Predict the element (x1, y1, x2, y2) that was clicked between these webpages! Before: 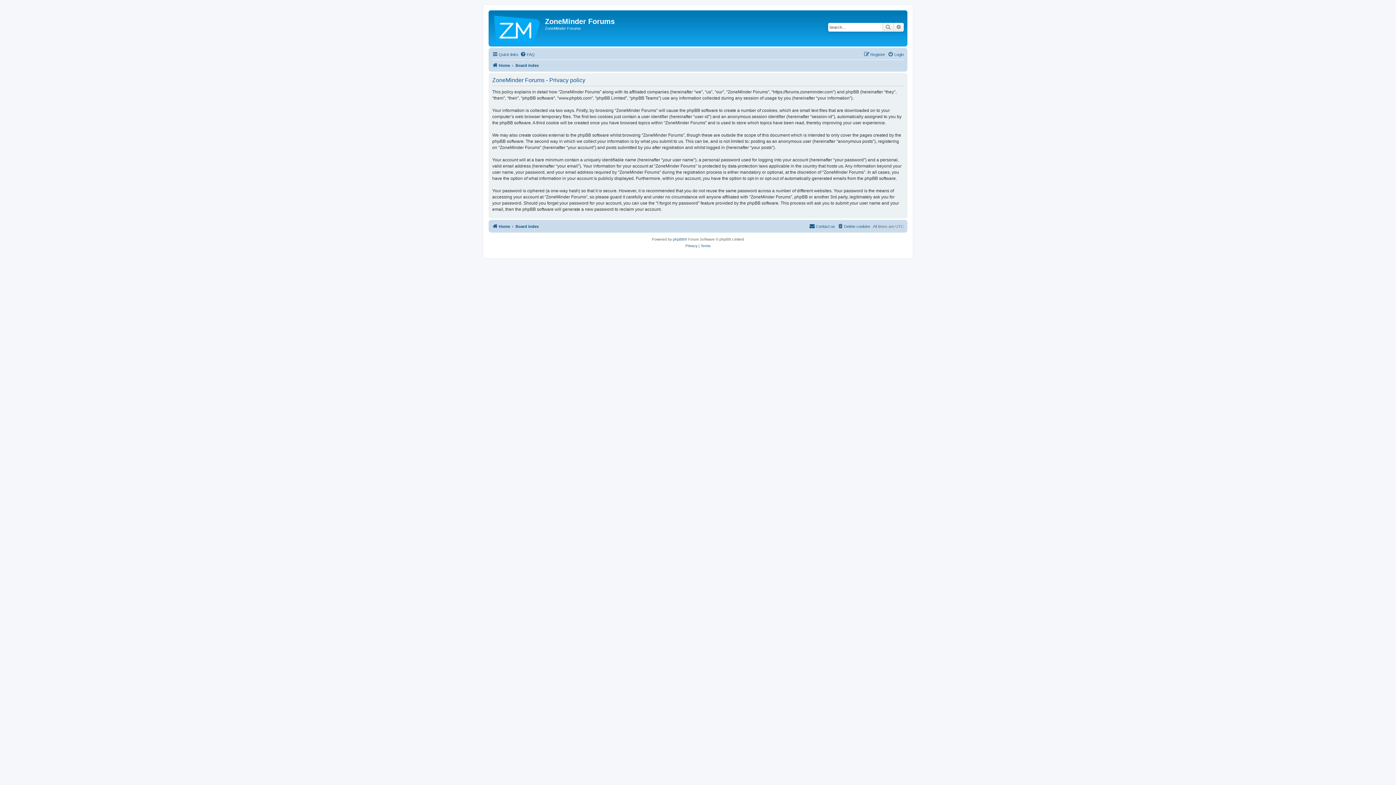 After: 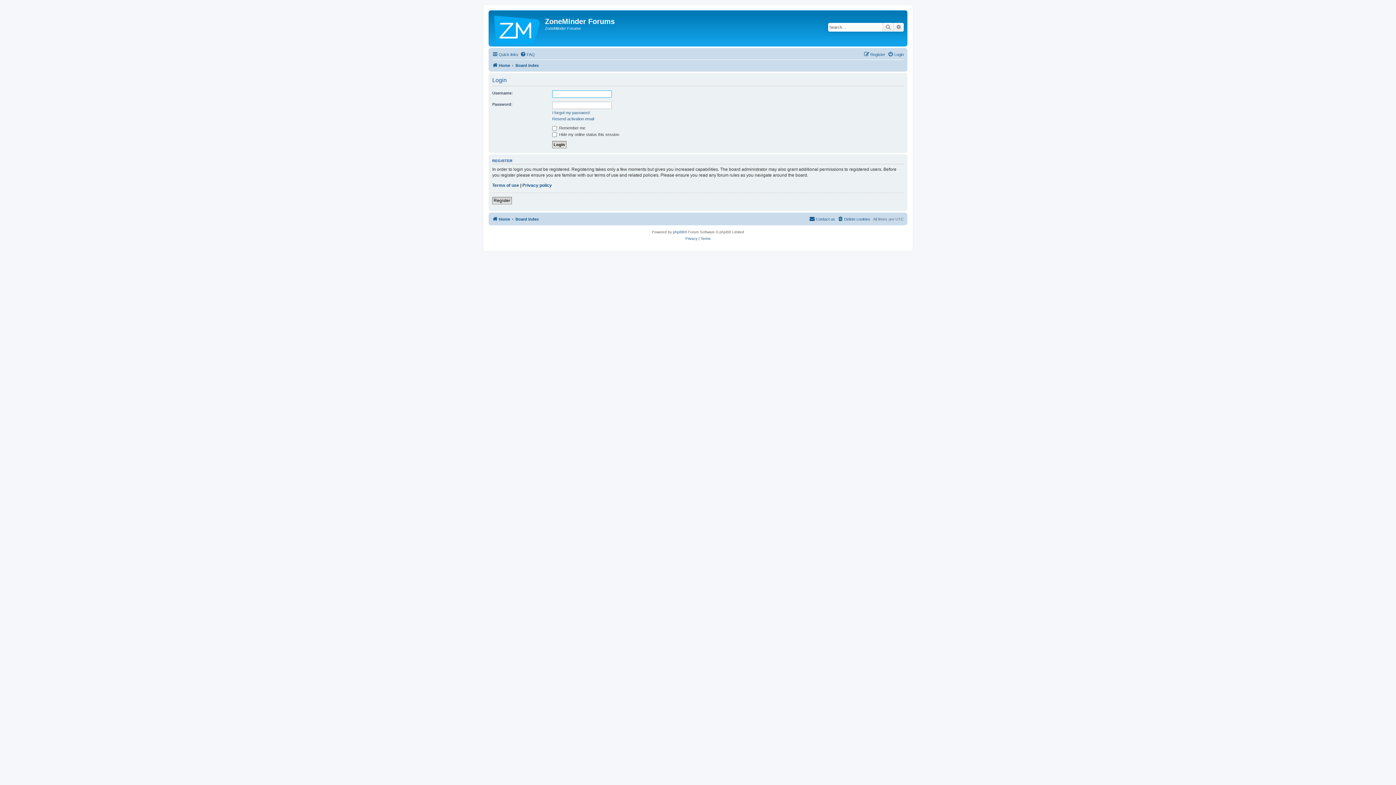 Action: label: Login bbox: (888, 50, 904, 58)